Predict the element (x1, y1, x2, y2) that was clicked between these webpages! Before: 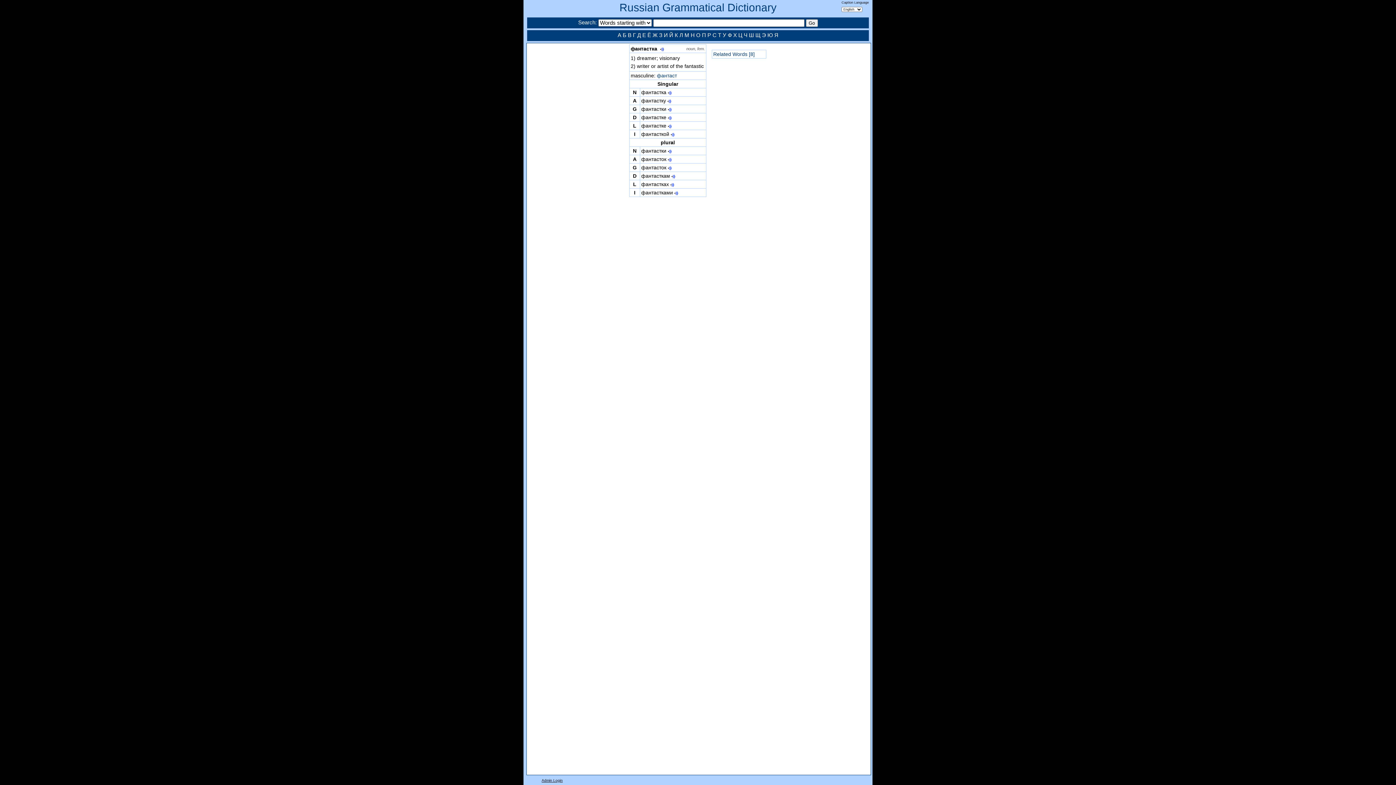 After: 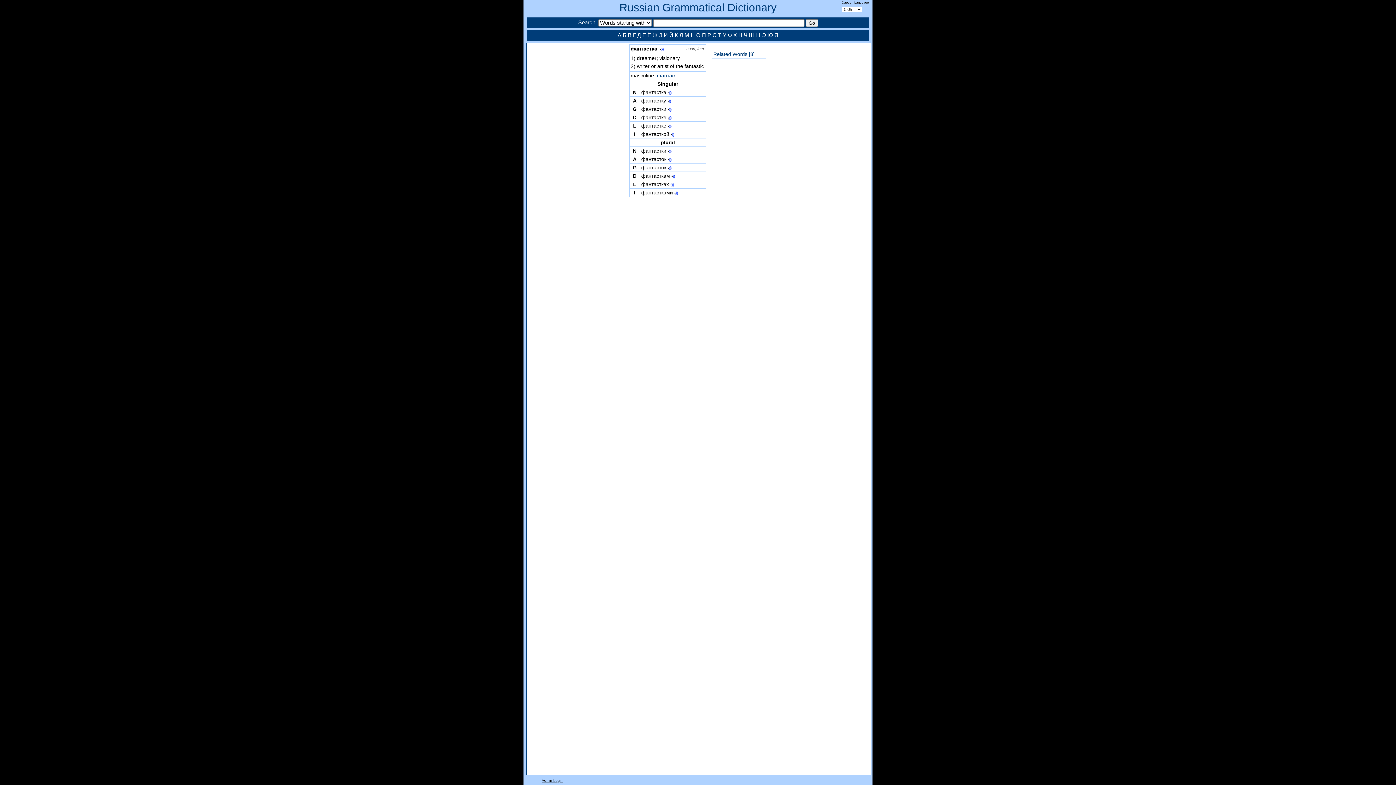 Action: bbox: (668, 116, 671, 120) label: •